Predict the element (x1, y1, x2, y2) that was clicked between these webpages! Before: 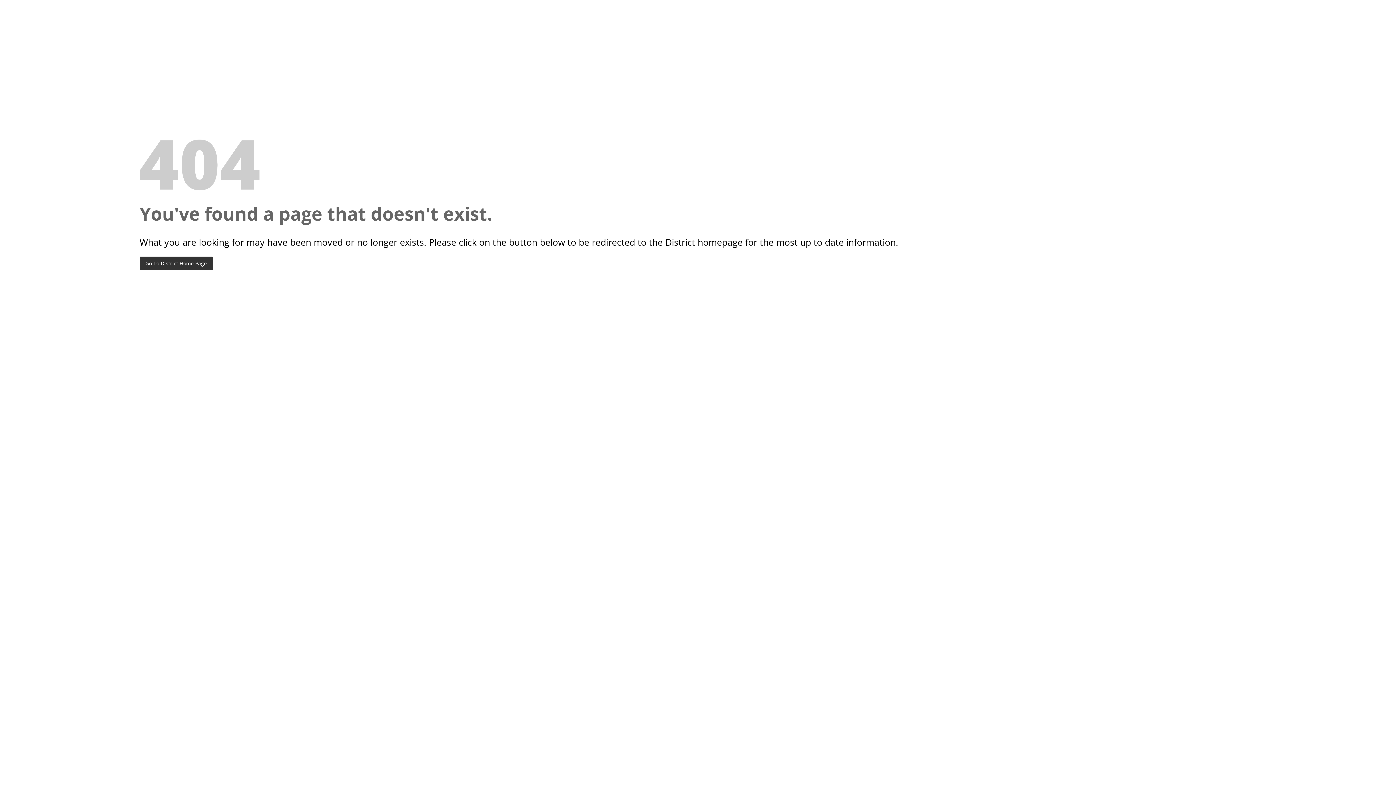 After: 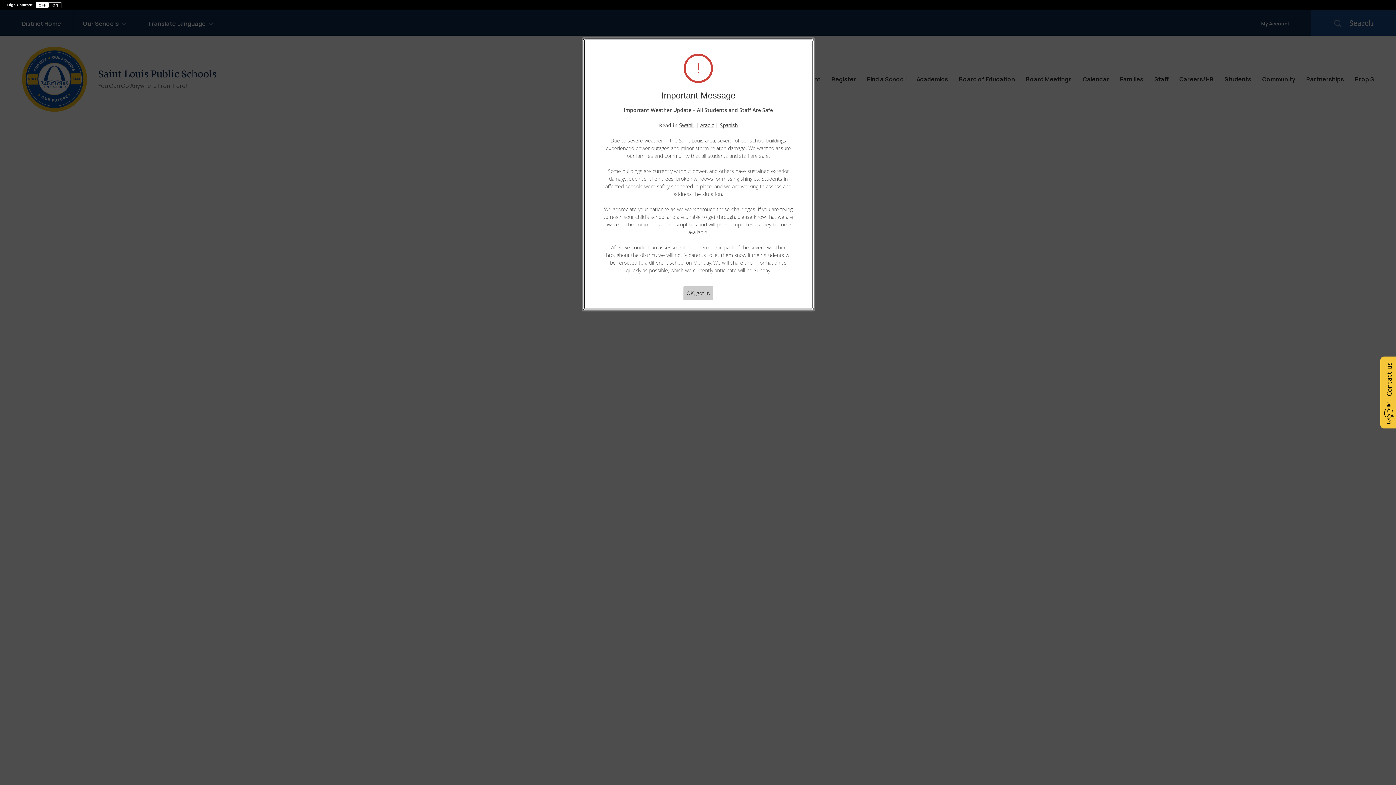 Action: bbox: (139, 256, 212, 270) label: Go To District Home Page